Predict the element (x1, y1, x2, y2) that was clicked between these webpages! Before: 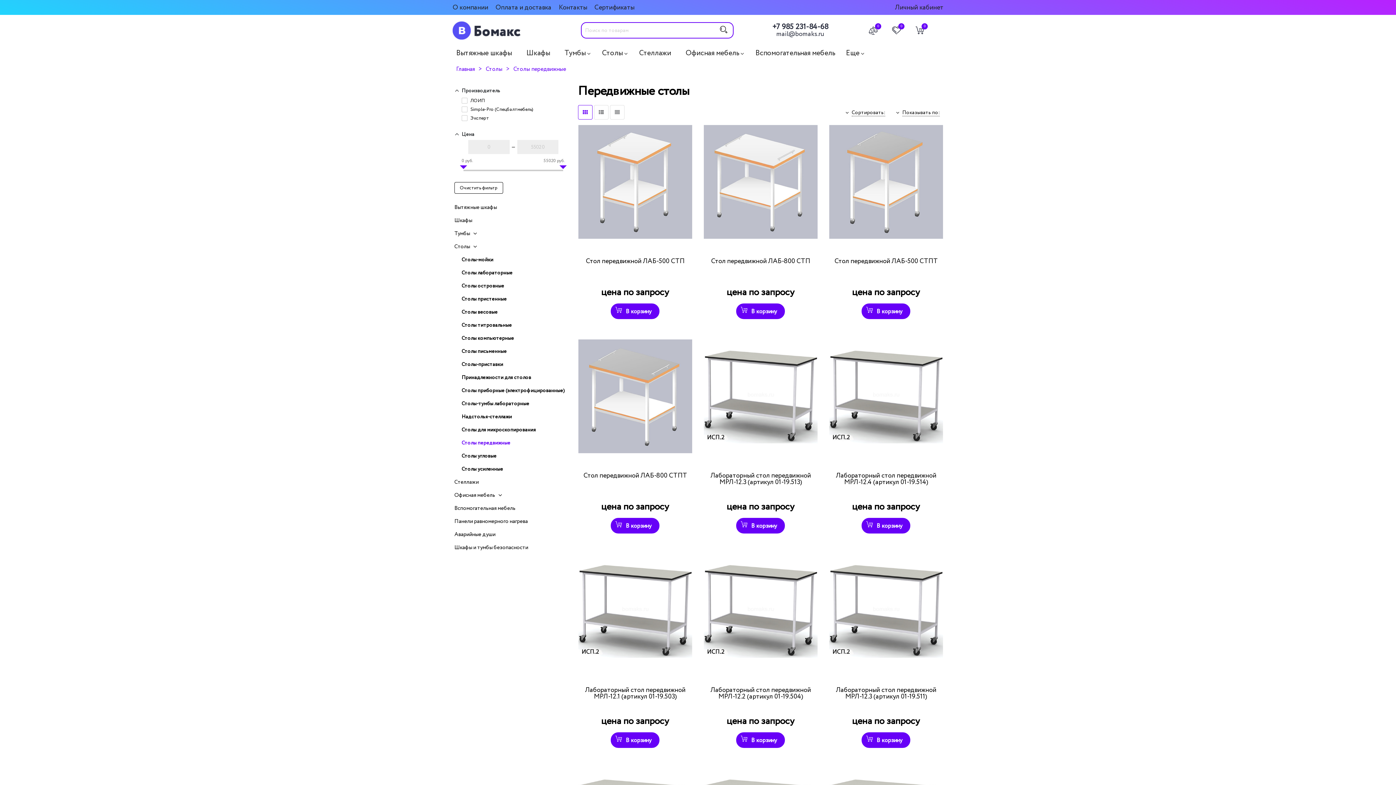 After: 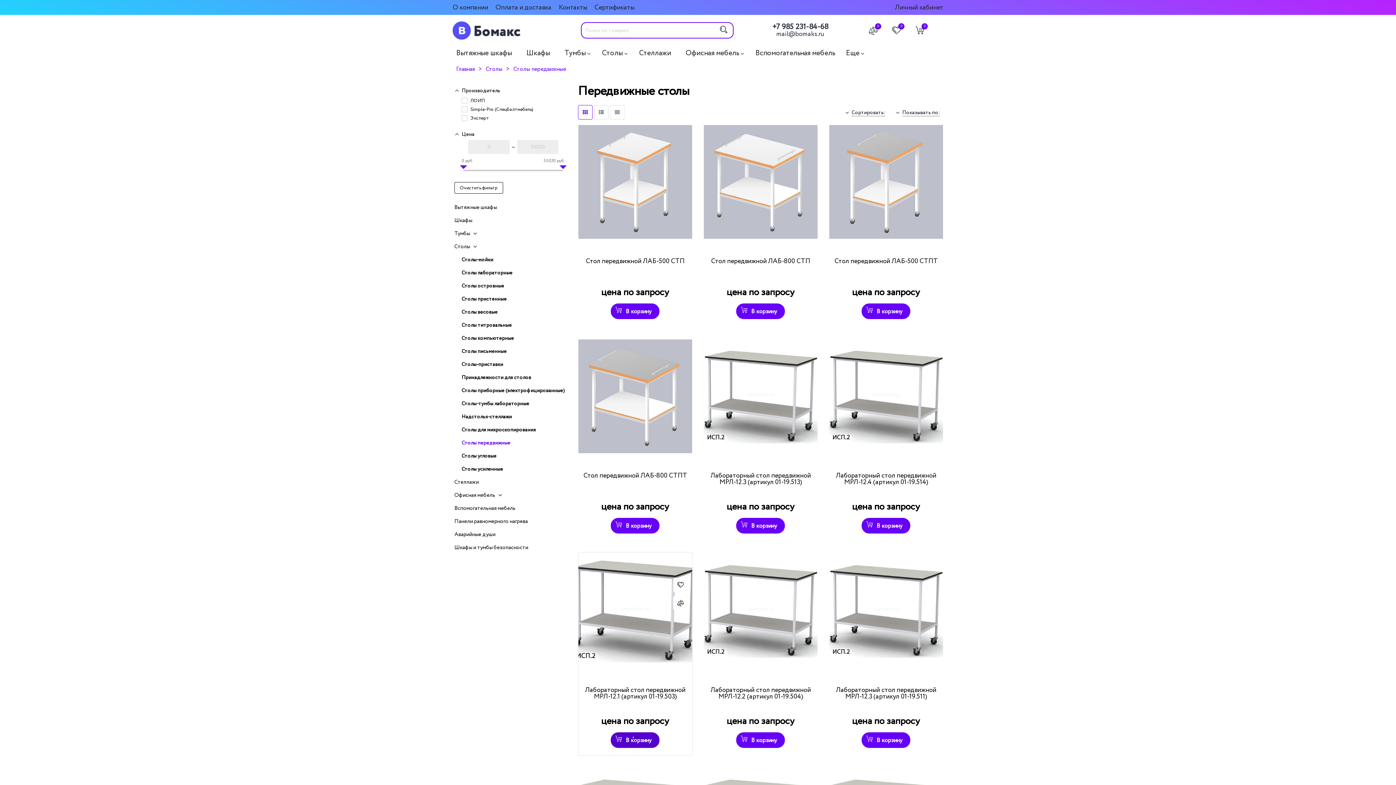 Action: label: В корзину bbox: (611, 732, 659, 748)